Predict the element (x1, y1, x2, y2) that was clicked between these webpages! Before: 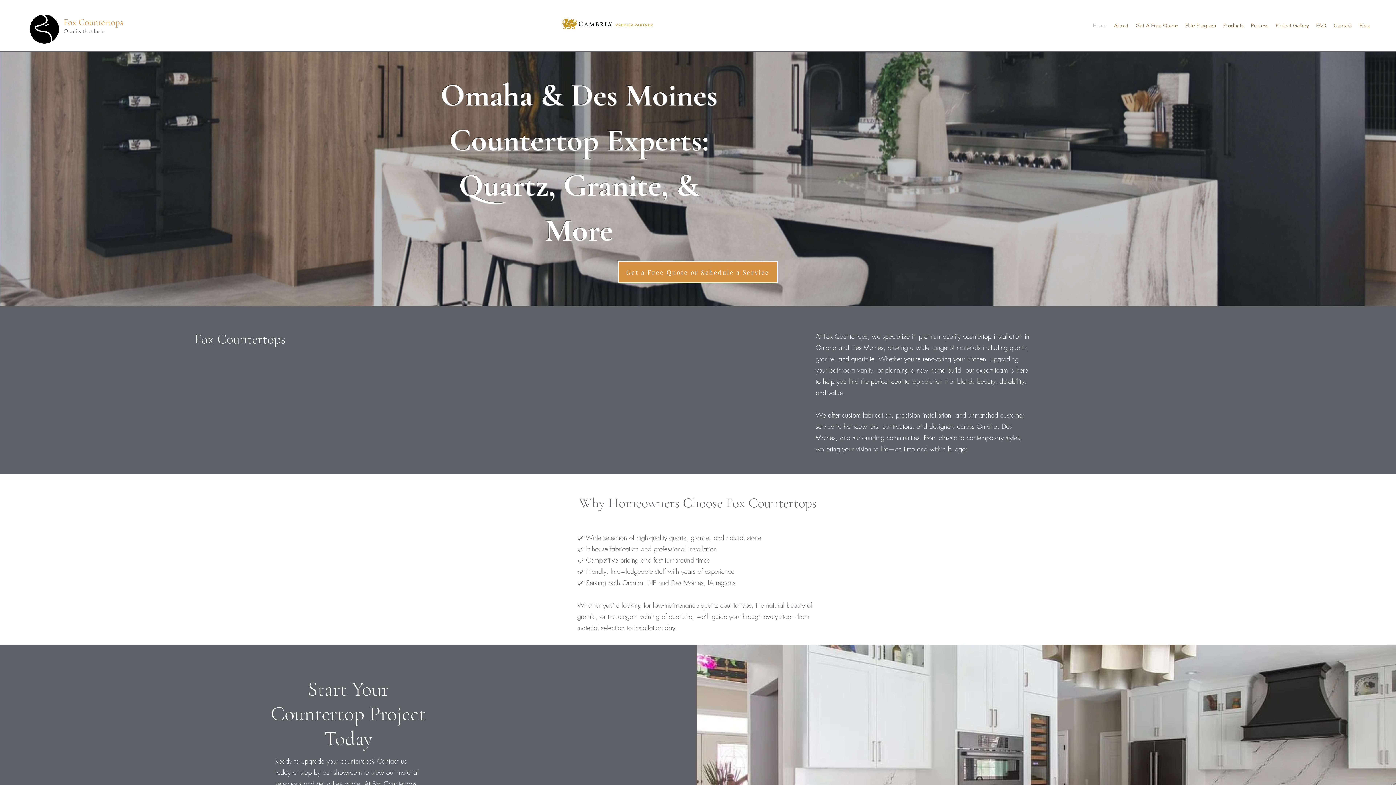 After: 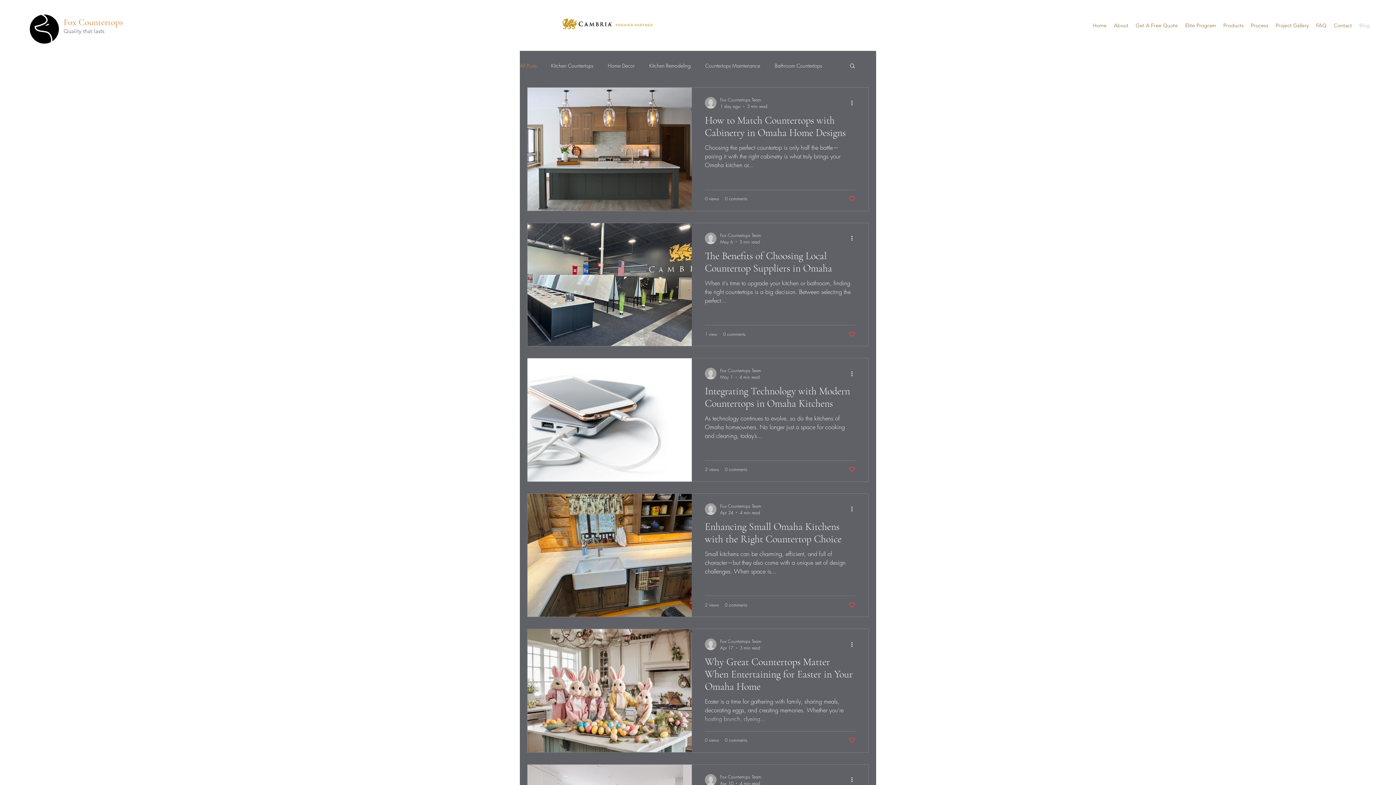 Action: label: Blog bbox: (1356, 12, 1373, 38)